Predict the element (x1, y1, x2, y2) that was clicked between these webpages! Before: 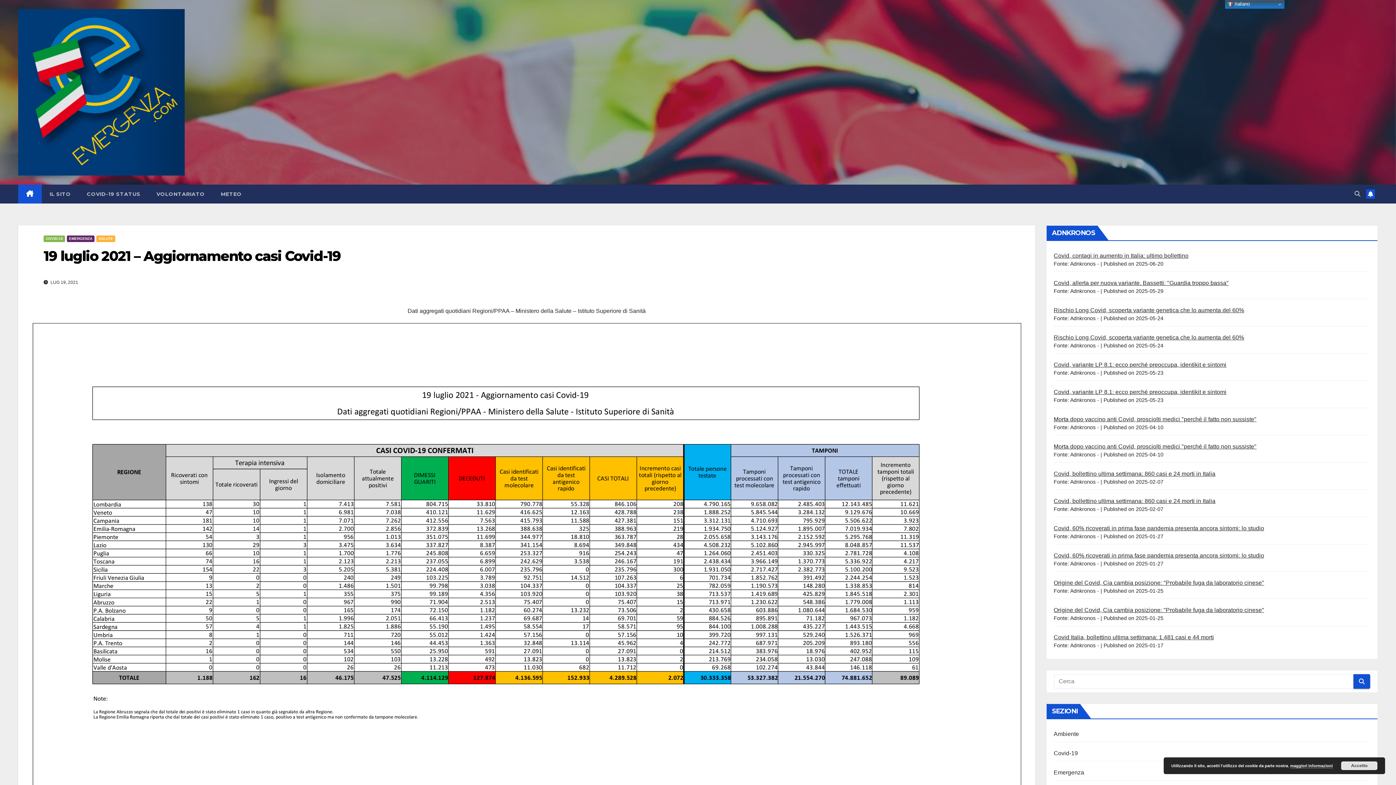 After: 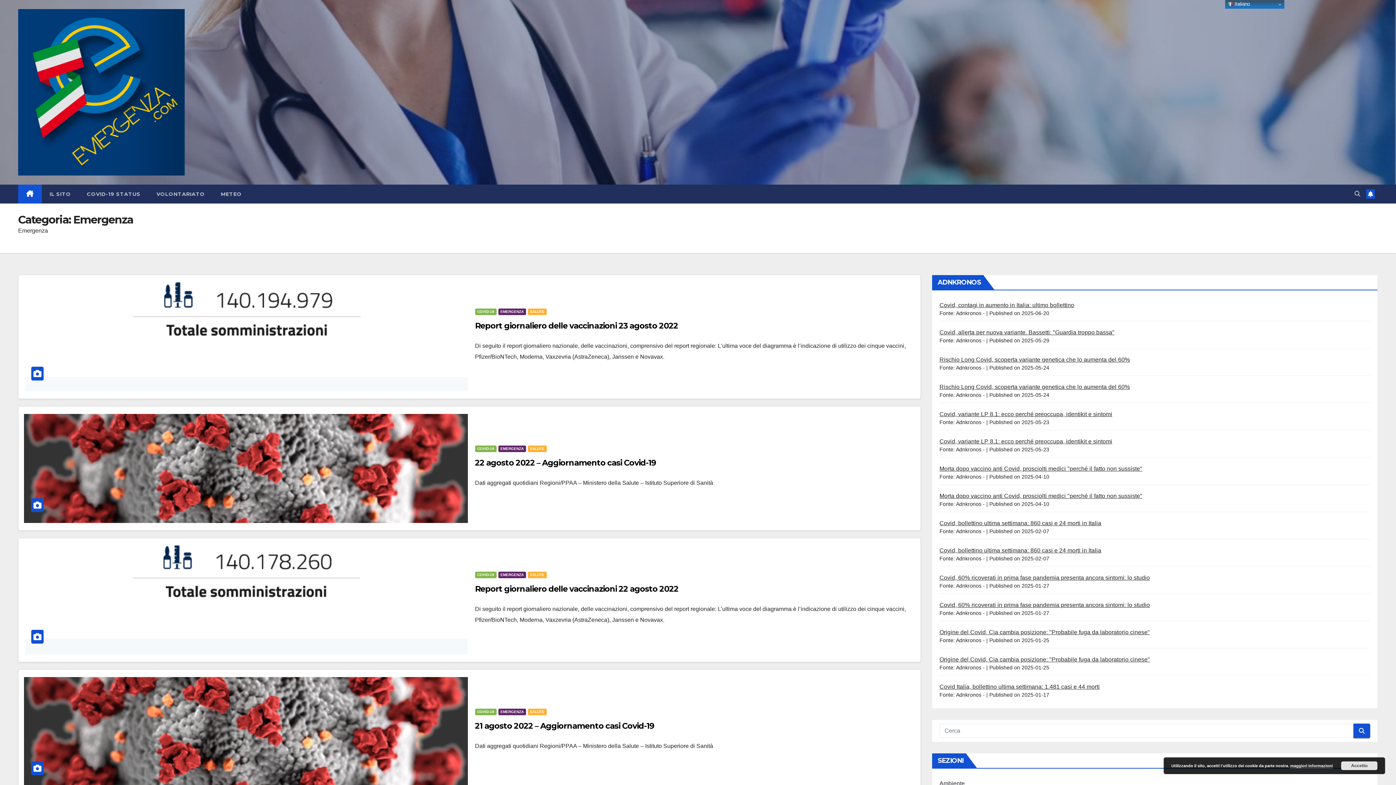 Action: label: EMERGENZA bbox: (66, 235, 94, 242)